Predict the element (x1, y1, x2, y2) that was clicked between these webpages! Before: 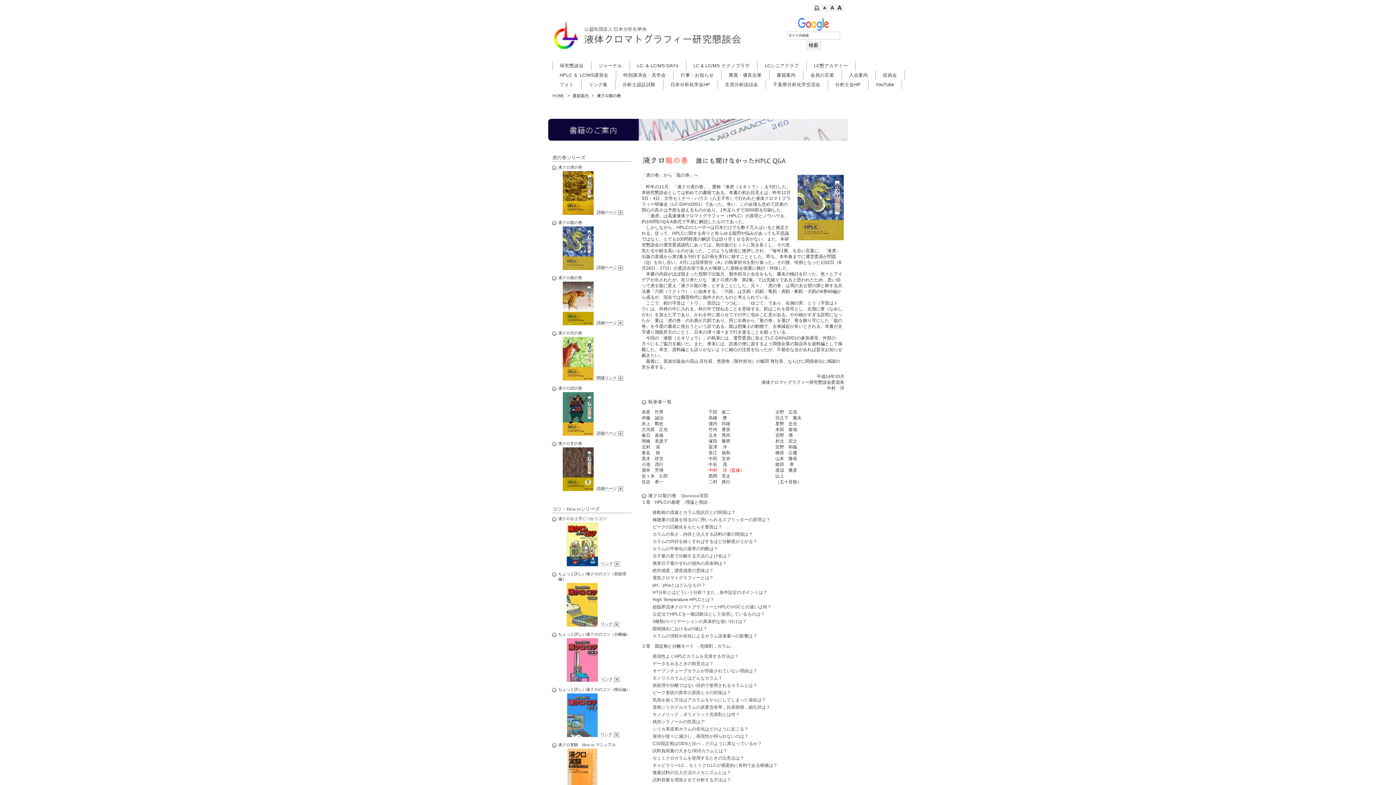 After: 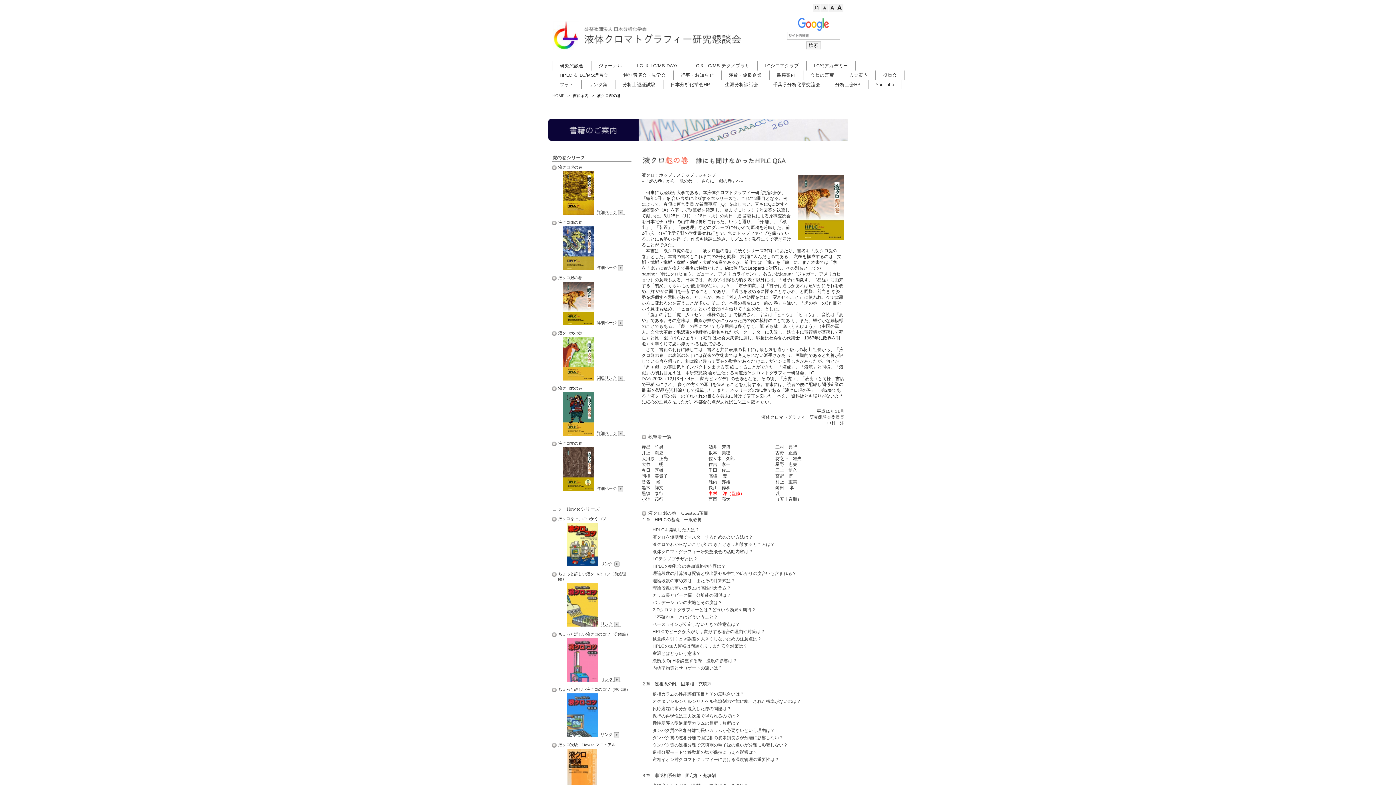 Action: label: 詳細ページ bbox: (596, 320, 624, 325)